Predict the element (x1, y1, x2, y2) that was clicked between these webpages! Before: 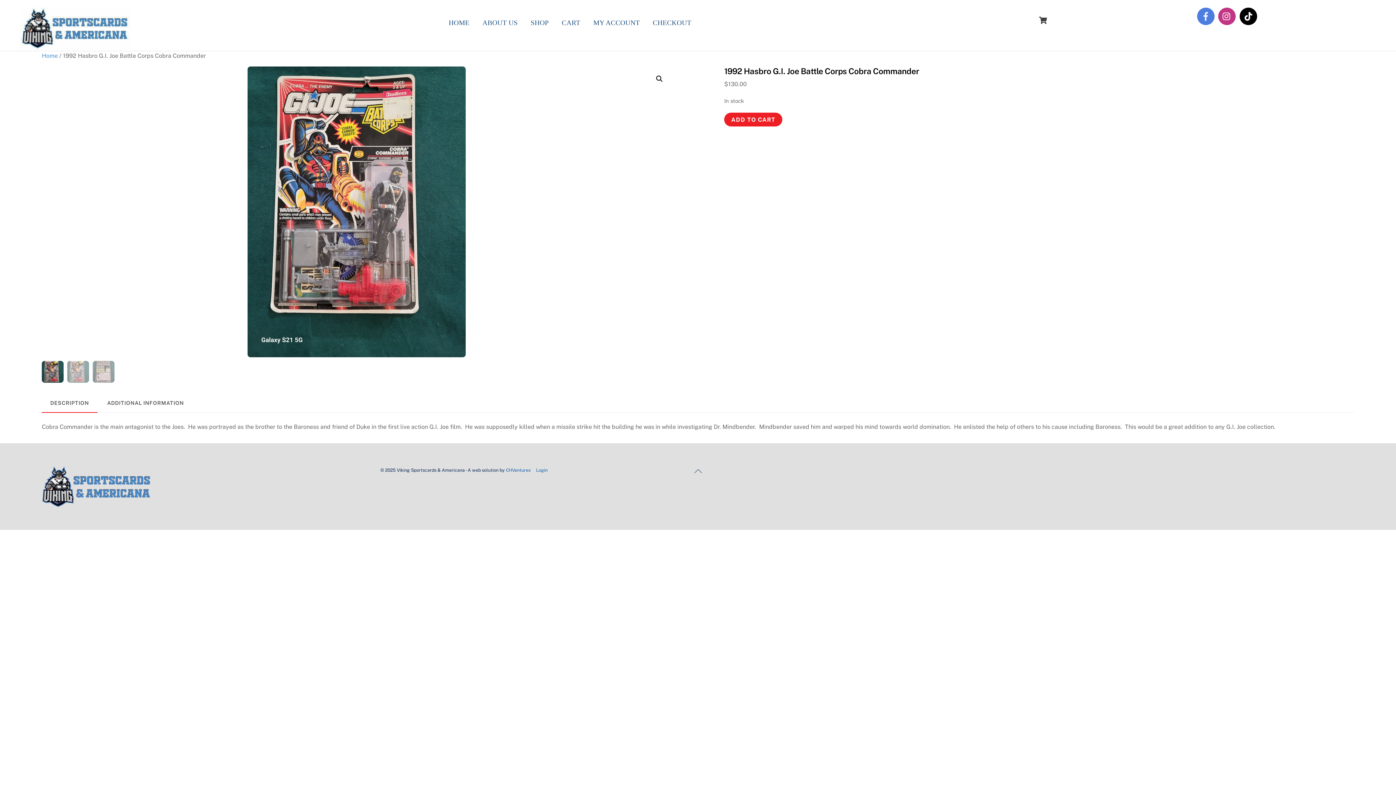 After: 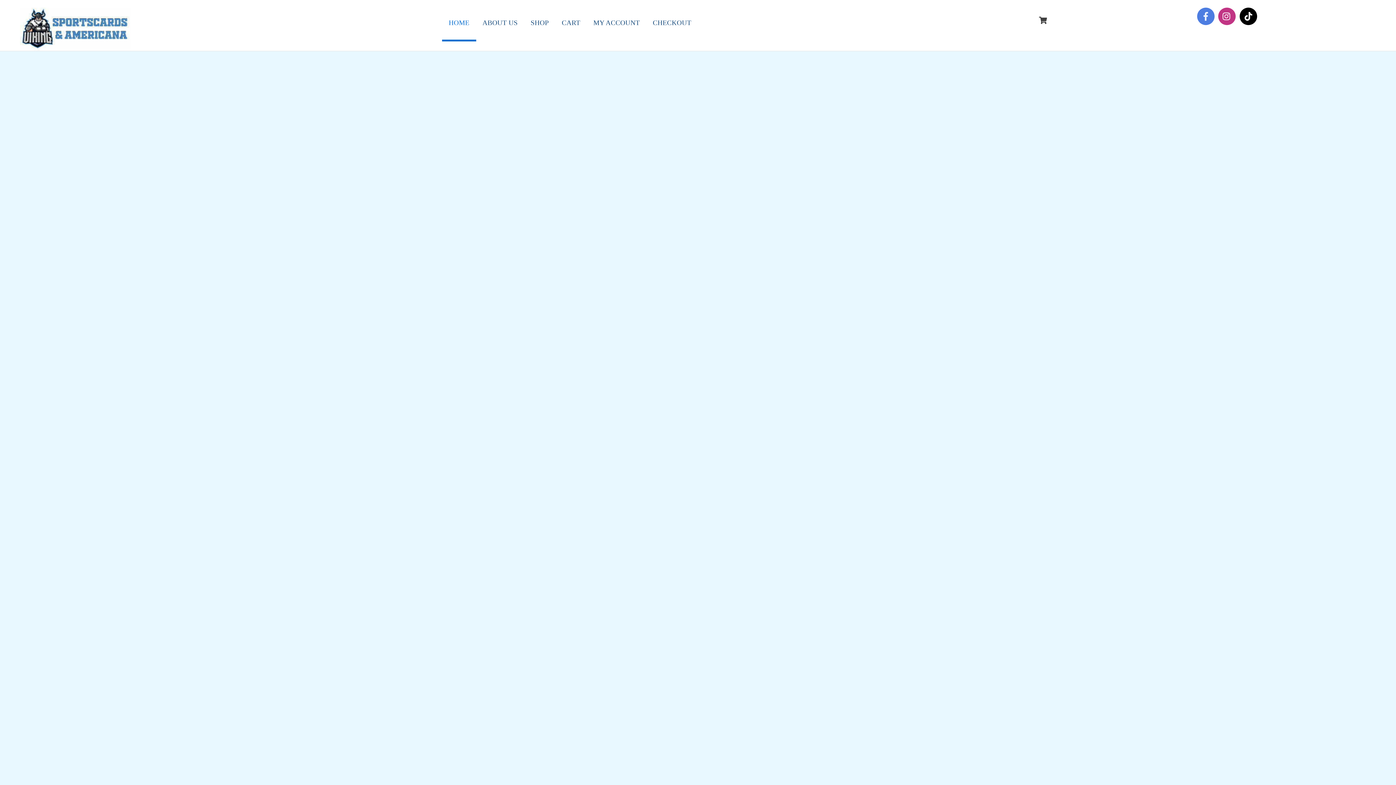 Action: bbox: (41, 502, 152, 512)